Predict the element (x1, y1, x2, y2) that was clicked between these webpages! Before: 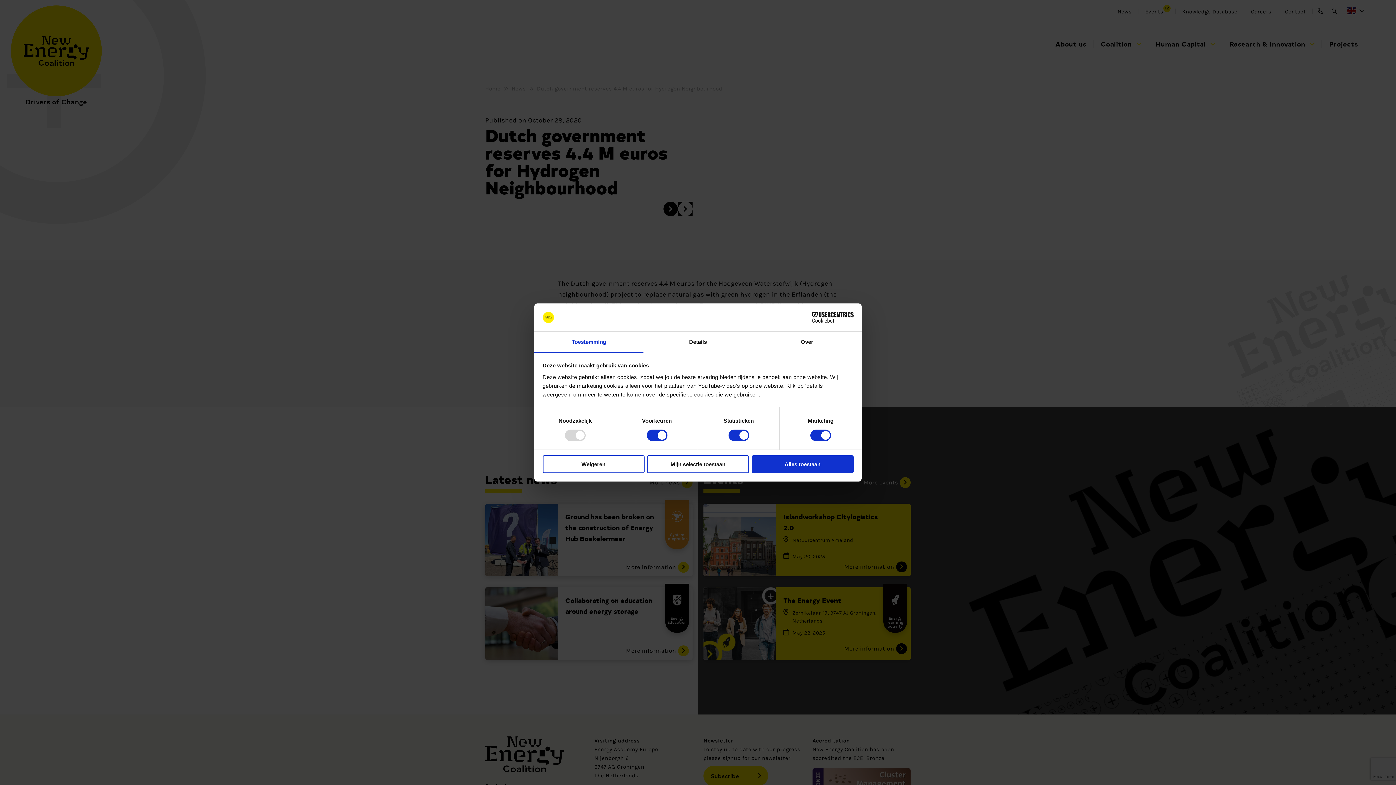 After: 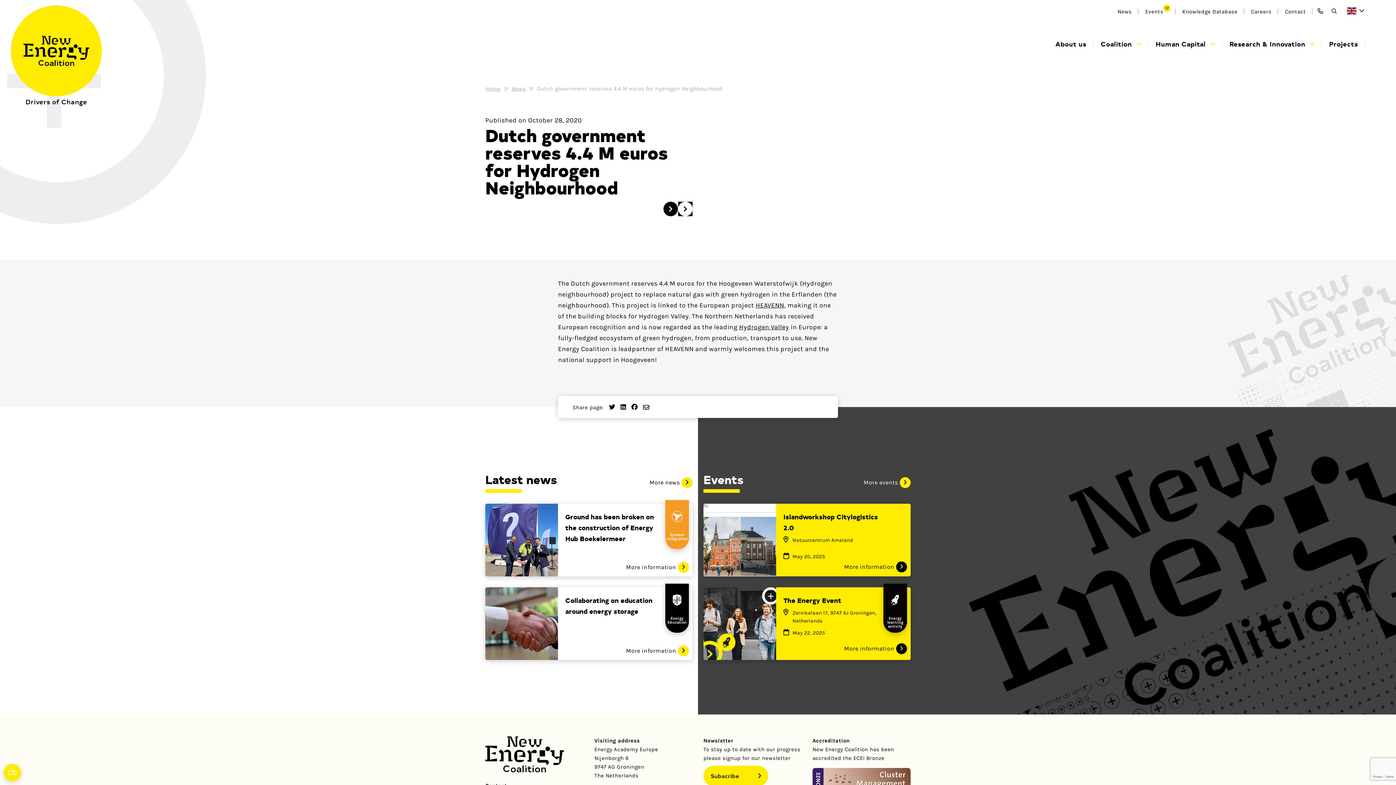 Action: label: Alles toestaan bbox: (751, 455, 853, 473)